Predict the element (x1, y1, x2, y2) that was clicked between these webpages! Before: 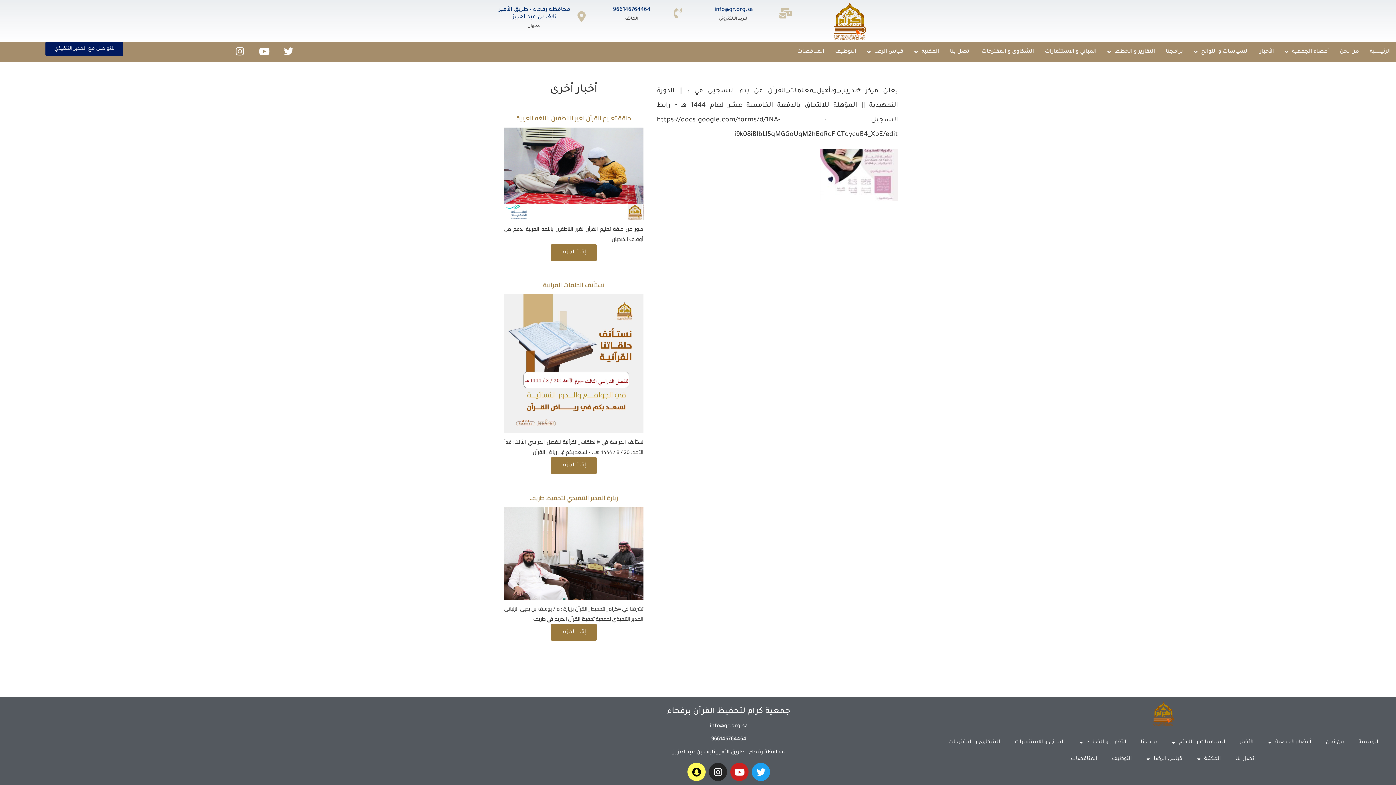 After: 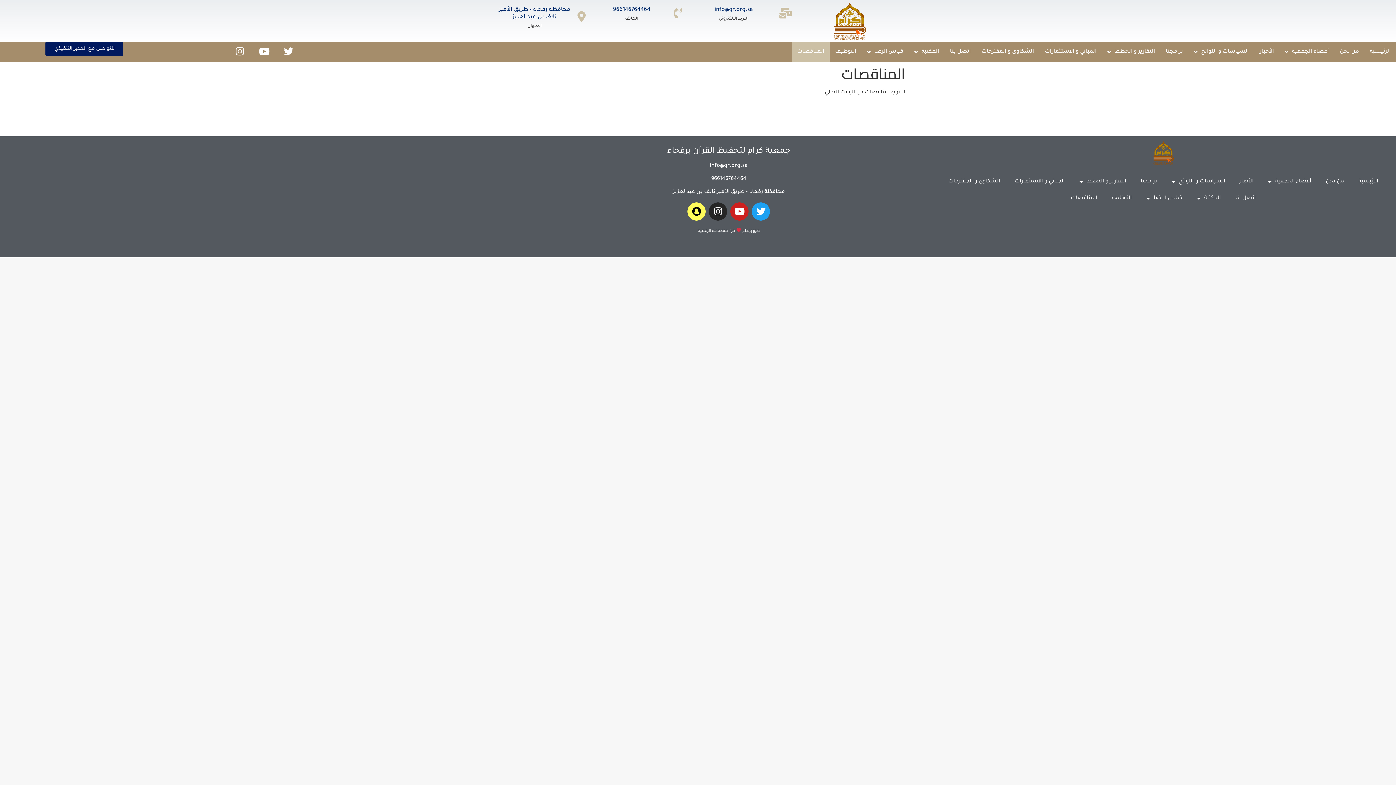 Action: bbox: (1063, 751, 1104, 767) label: المناقصات